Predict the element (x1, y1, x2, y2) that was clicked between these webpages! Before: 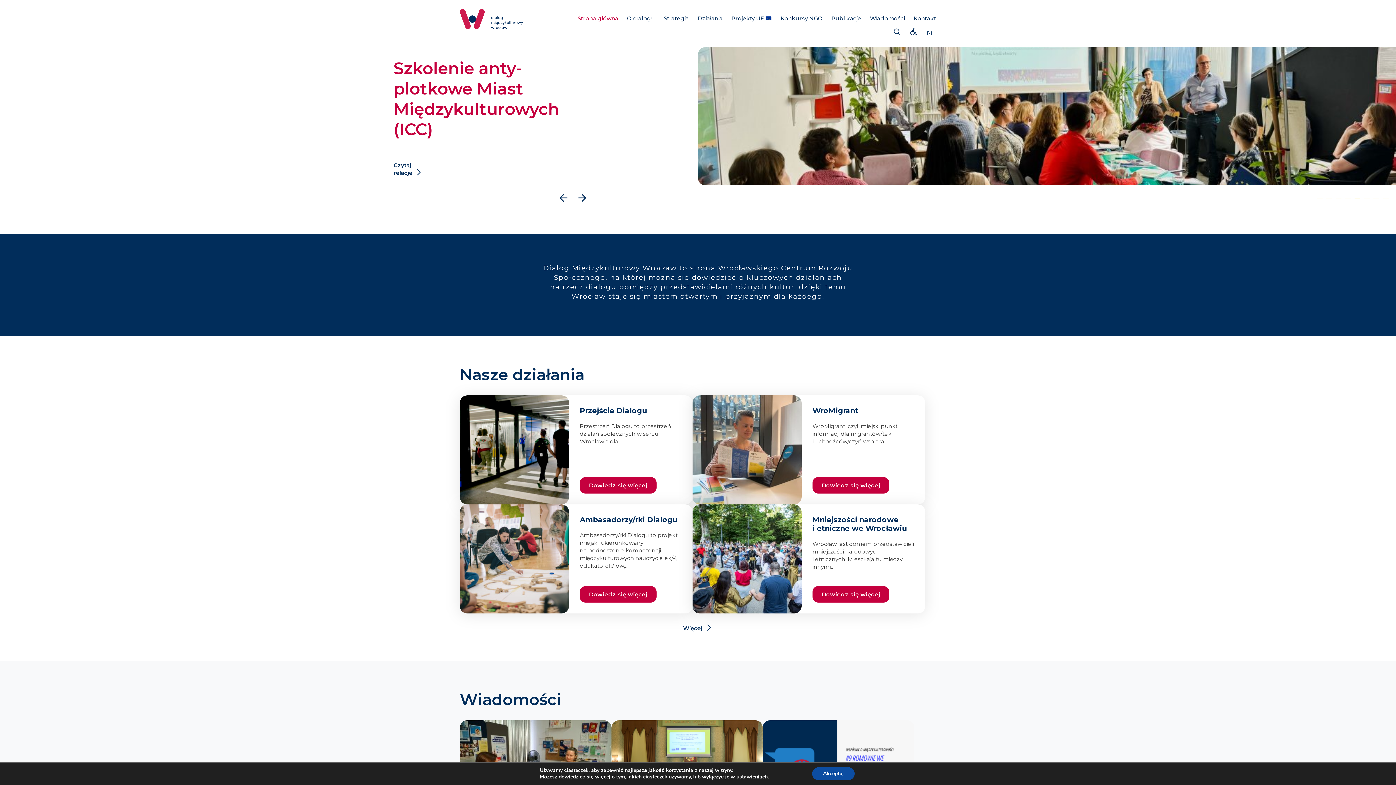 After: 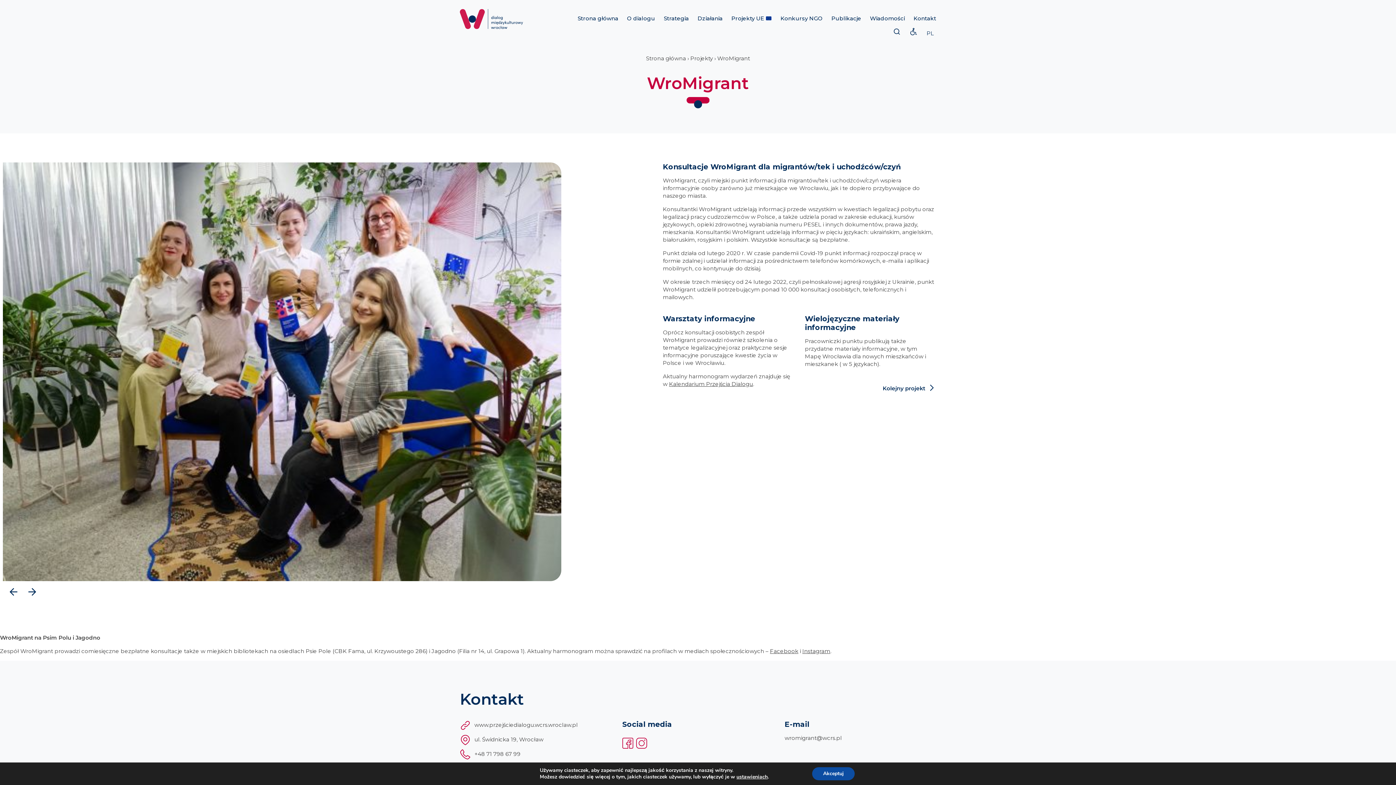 Action: bbox: (692, 395, 801, 504)